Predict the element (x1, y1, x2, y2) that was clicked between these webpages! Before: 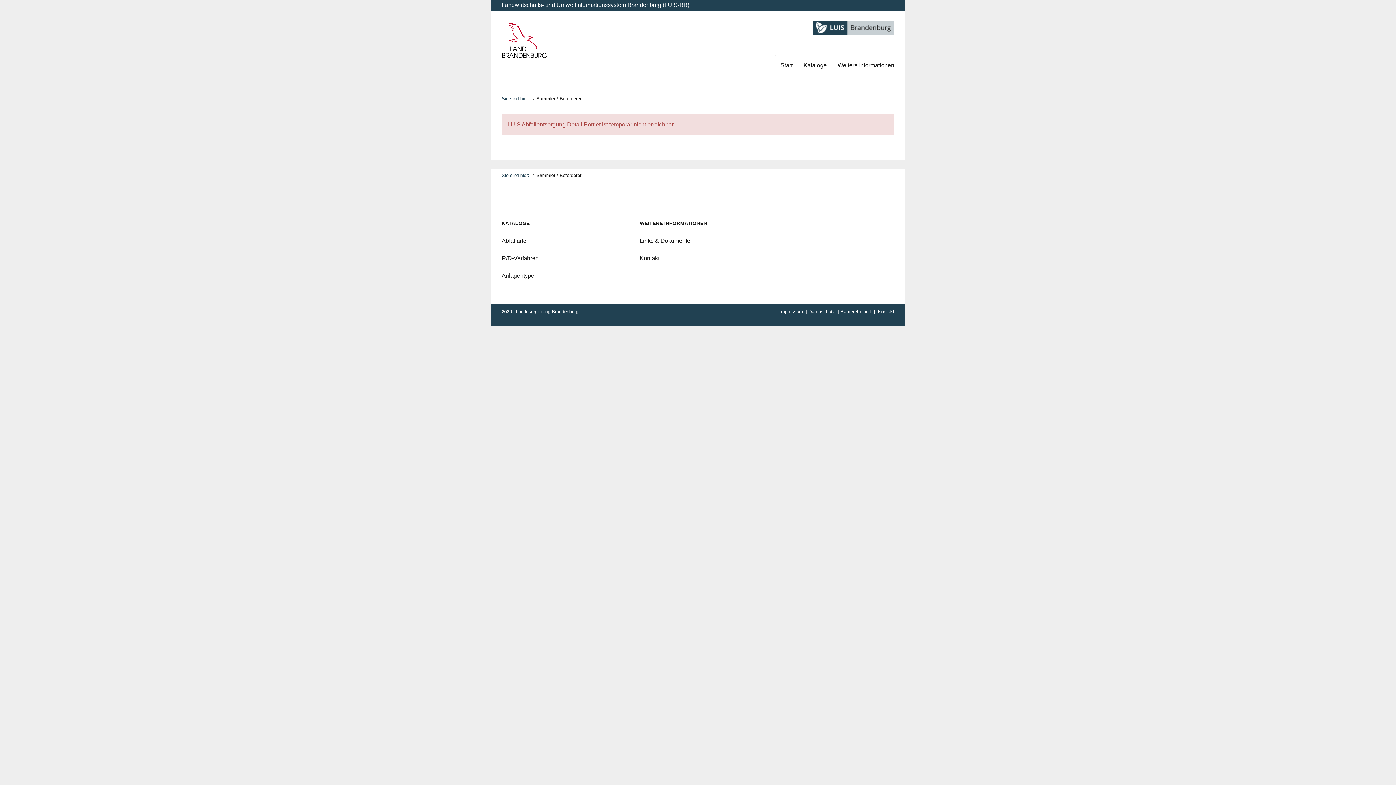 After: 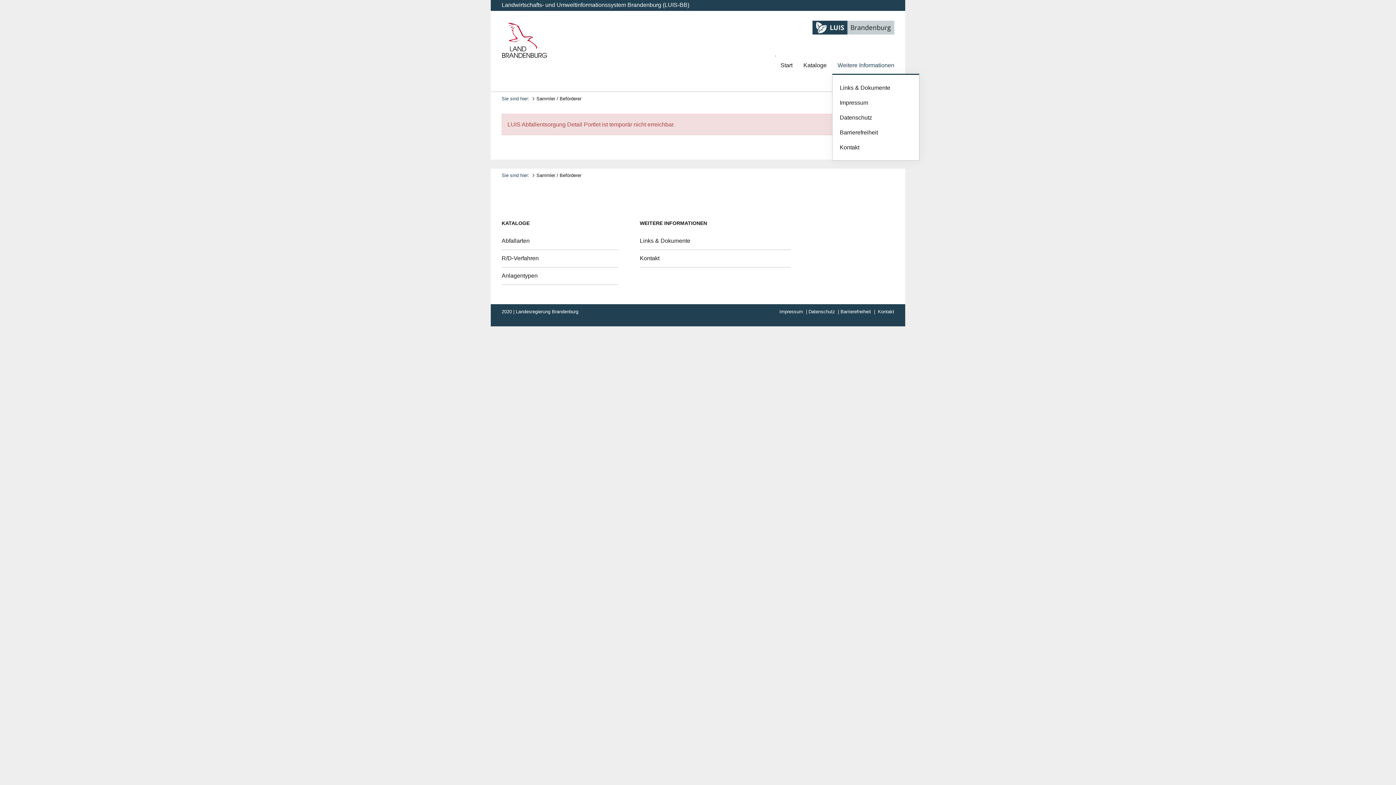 Action: label: Weitere Informationen bbox: (832, 56, 900, 73)